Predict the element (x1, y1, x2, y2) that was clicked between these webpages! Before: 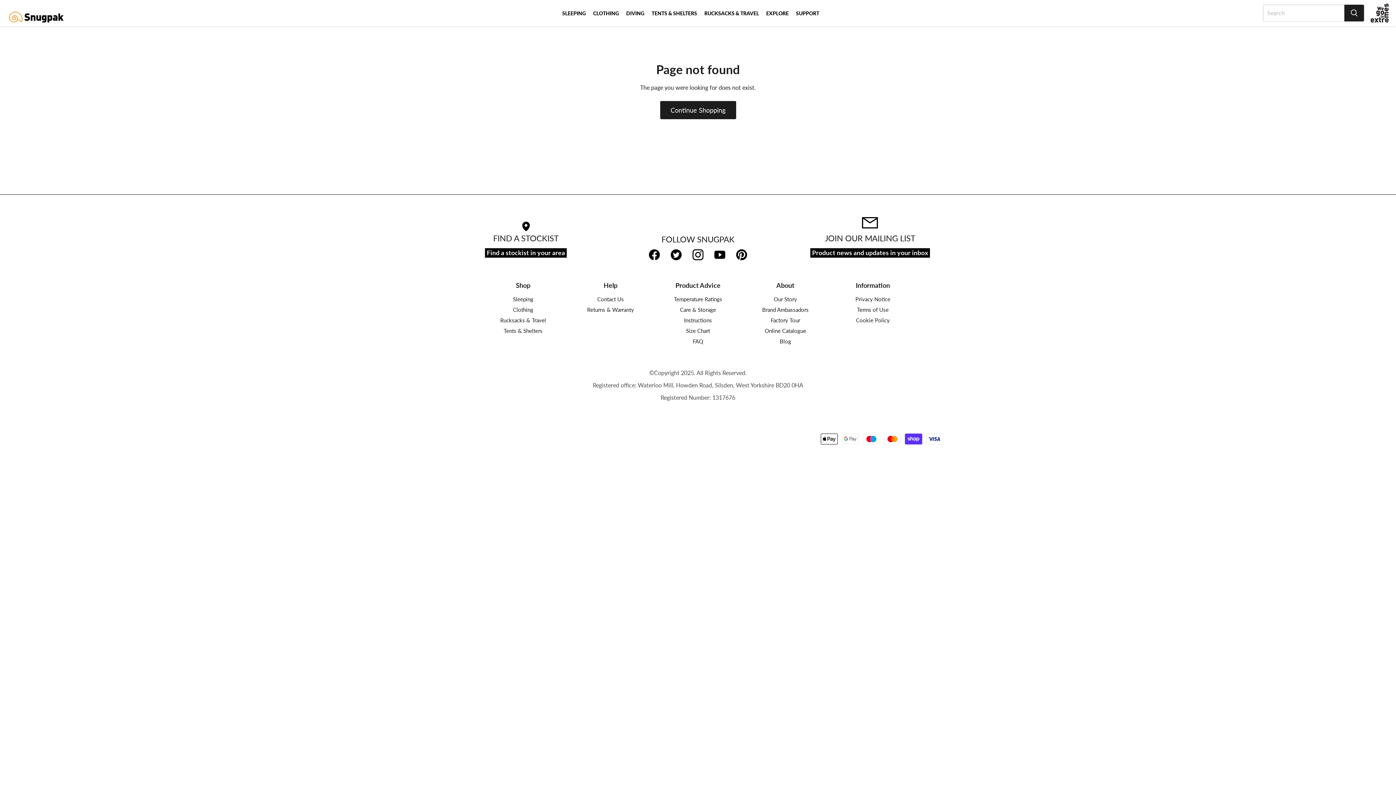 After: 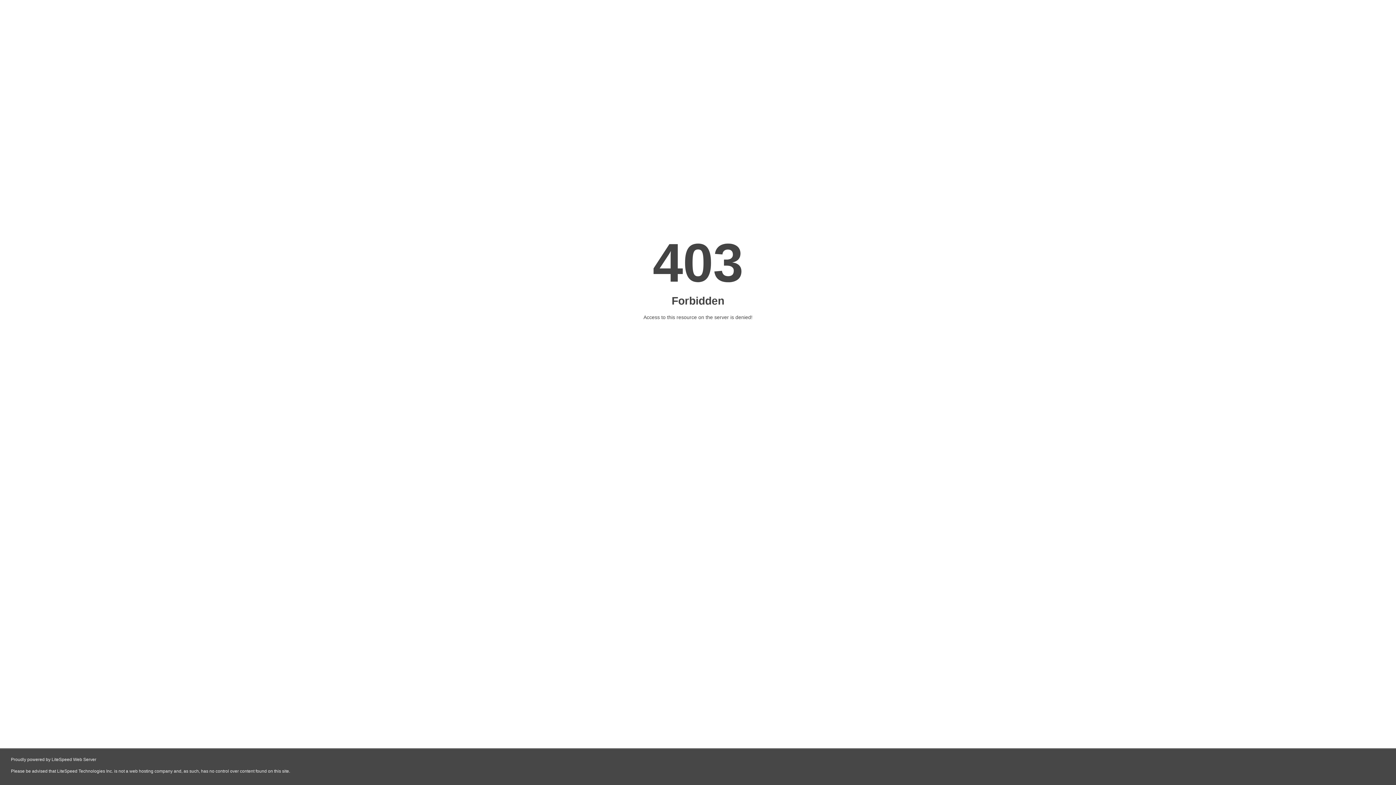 Action: bbox: (587, 306, 634, 313) label: Returns & Warranty